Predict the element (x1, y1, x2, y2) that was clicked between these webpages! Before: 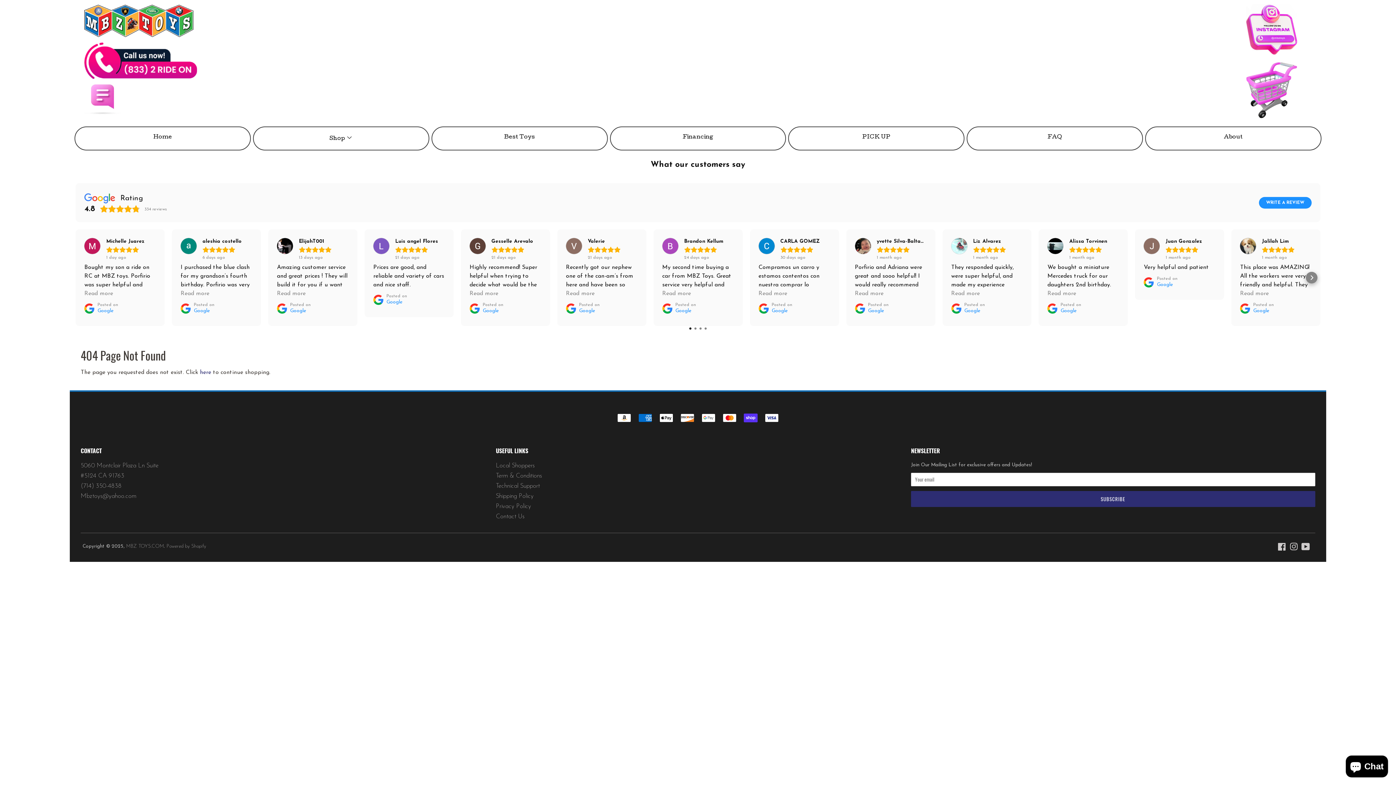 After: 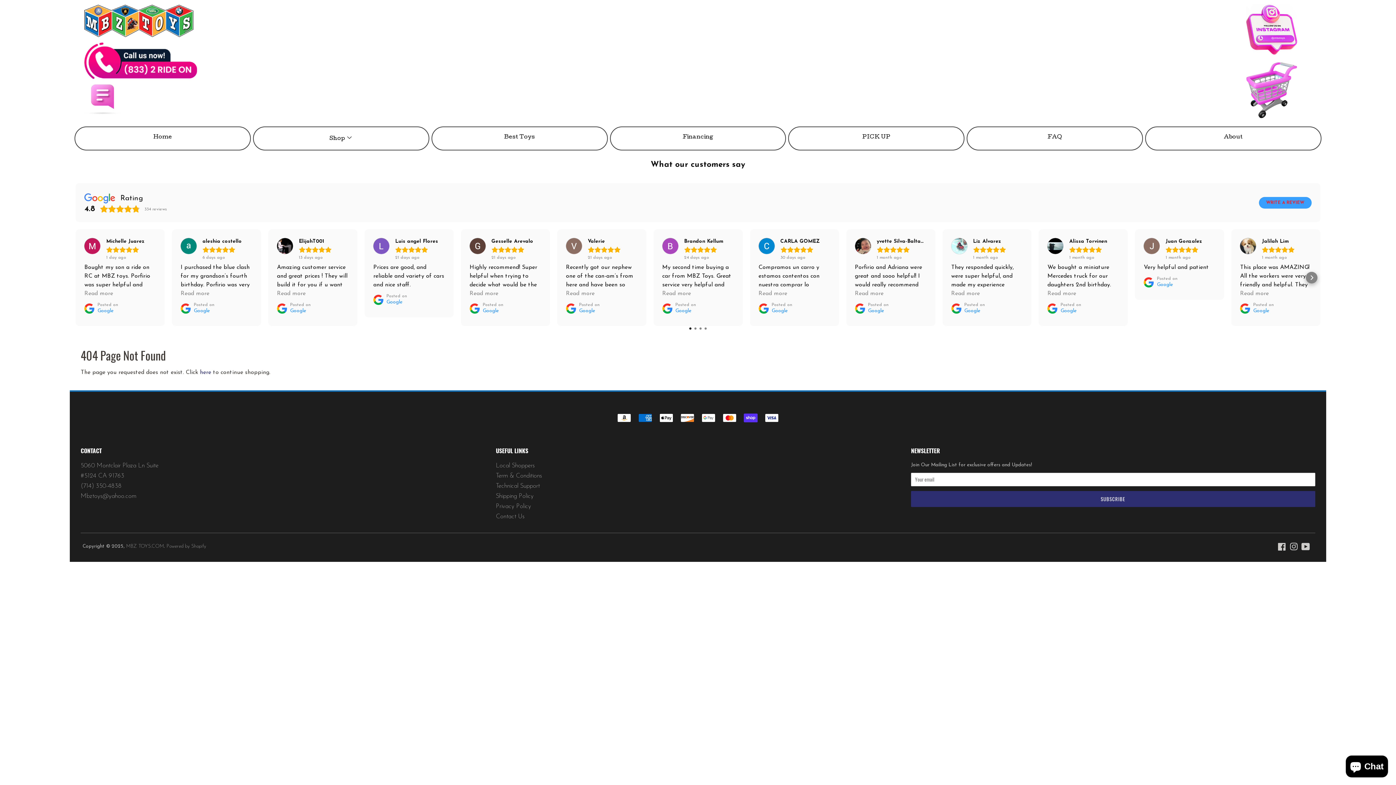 Action: label: WRITE A REVIEW bbox: (1259, 196, 1311, 208)